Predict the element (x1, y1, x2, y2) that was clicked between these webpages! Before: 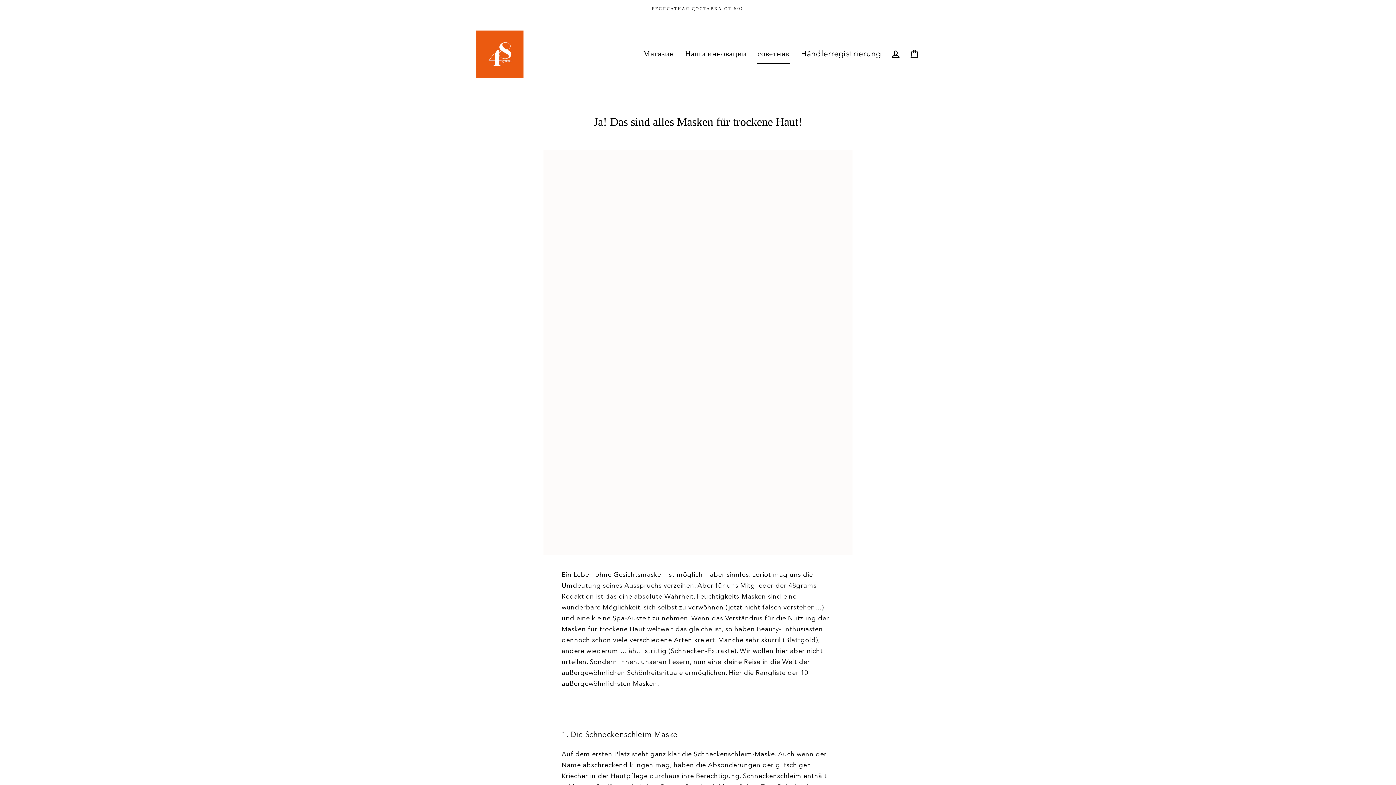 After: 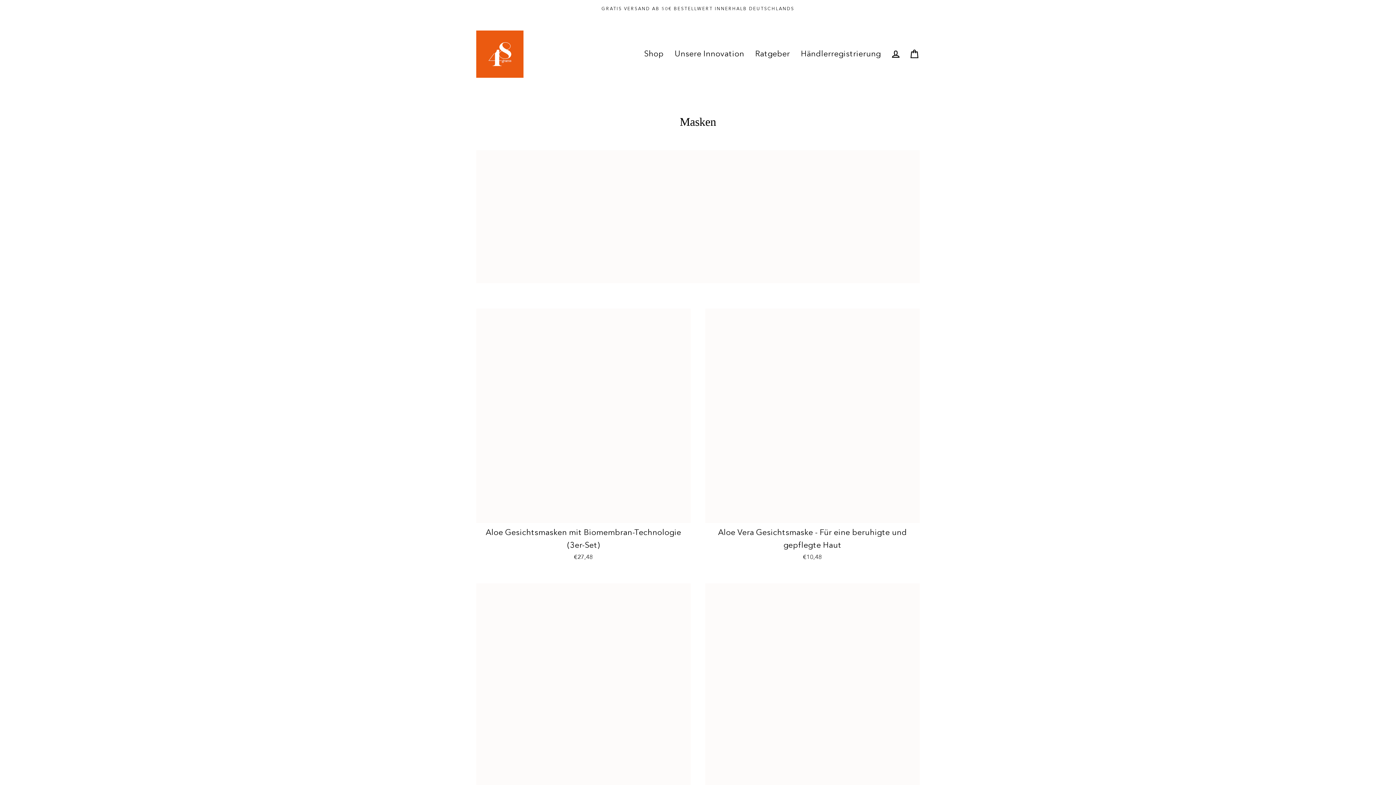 Action: bbox: (561, 626, 645, 633) label: Masken für trockene Haut